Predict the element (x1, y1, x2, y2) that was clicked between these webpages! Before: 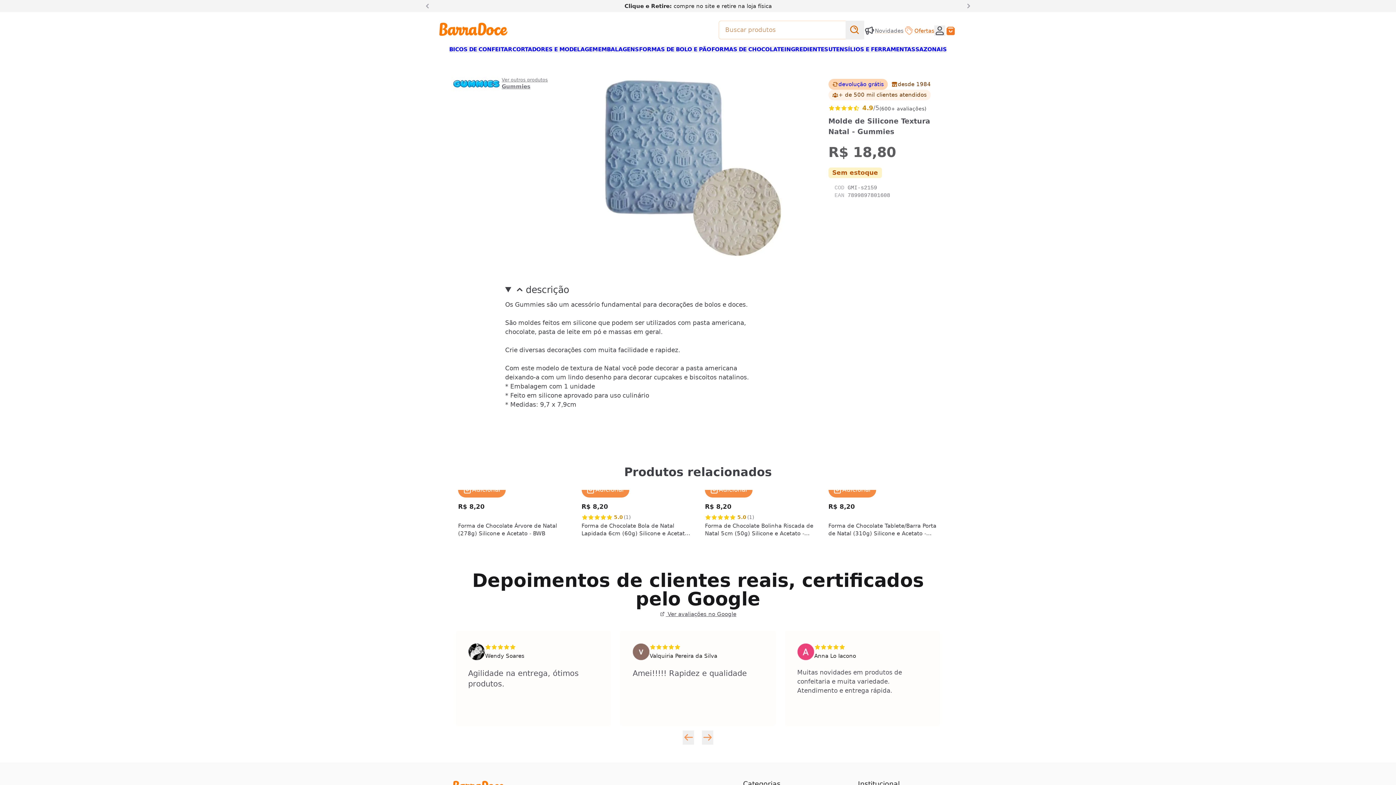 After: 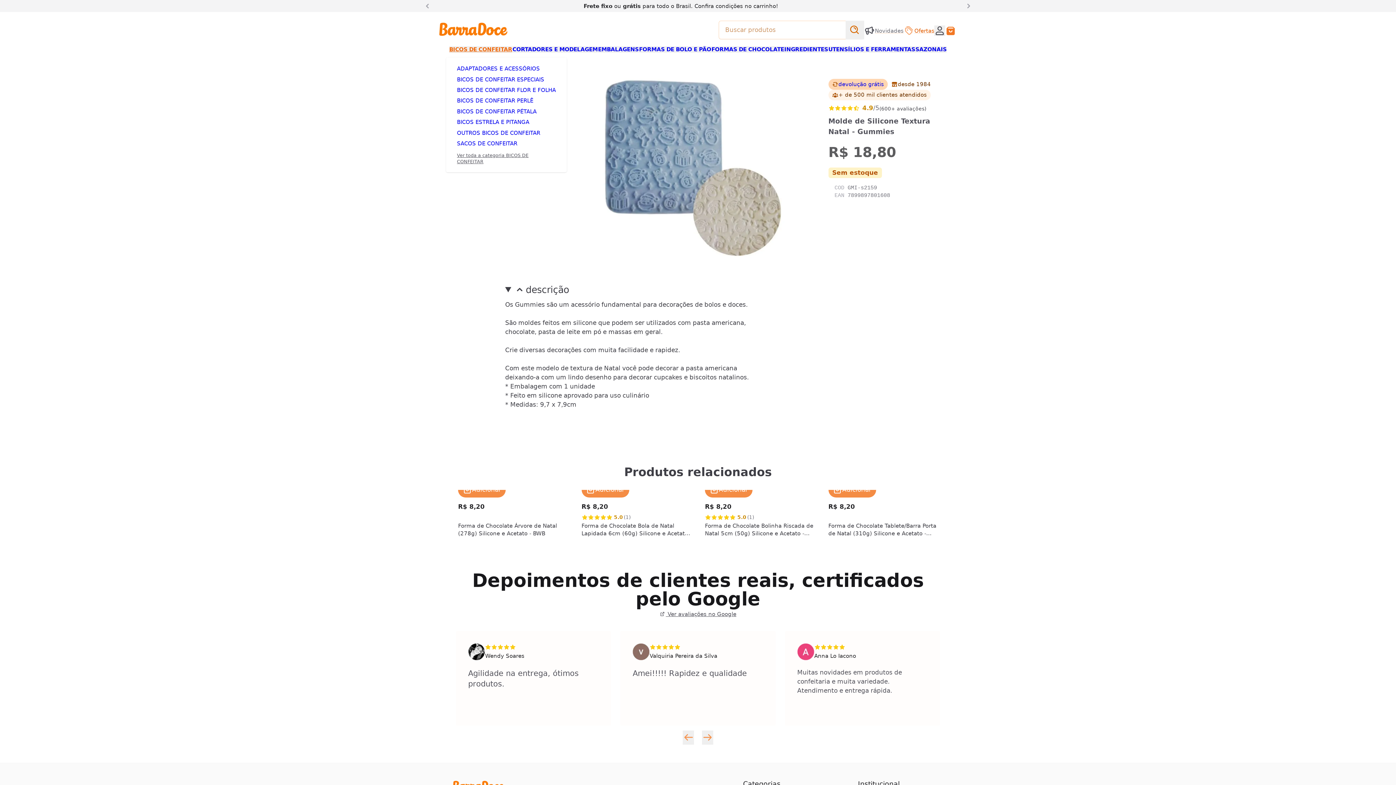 Action: bbox: (449, 46, 512, 52) label: BICOS DE CONFEITAR